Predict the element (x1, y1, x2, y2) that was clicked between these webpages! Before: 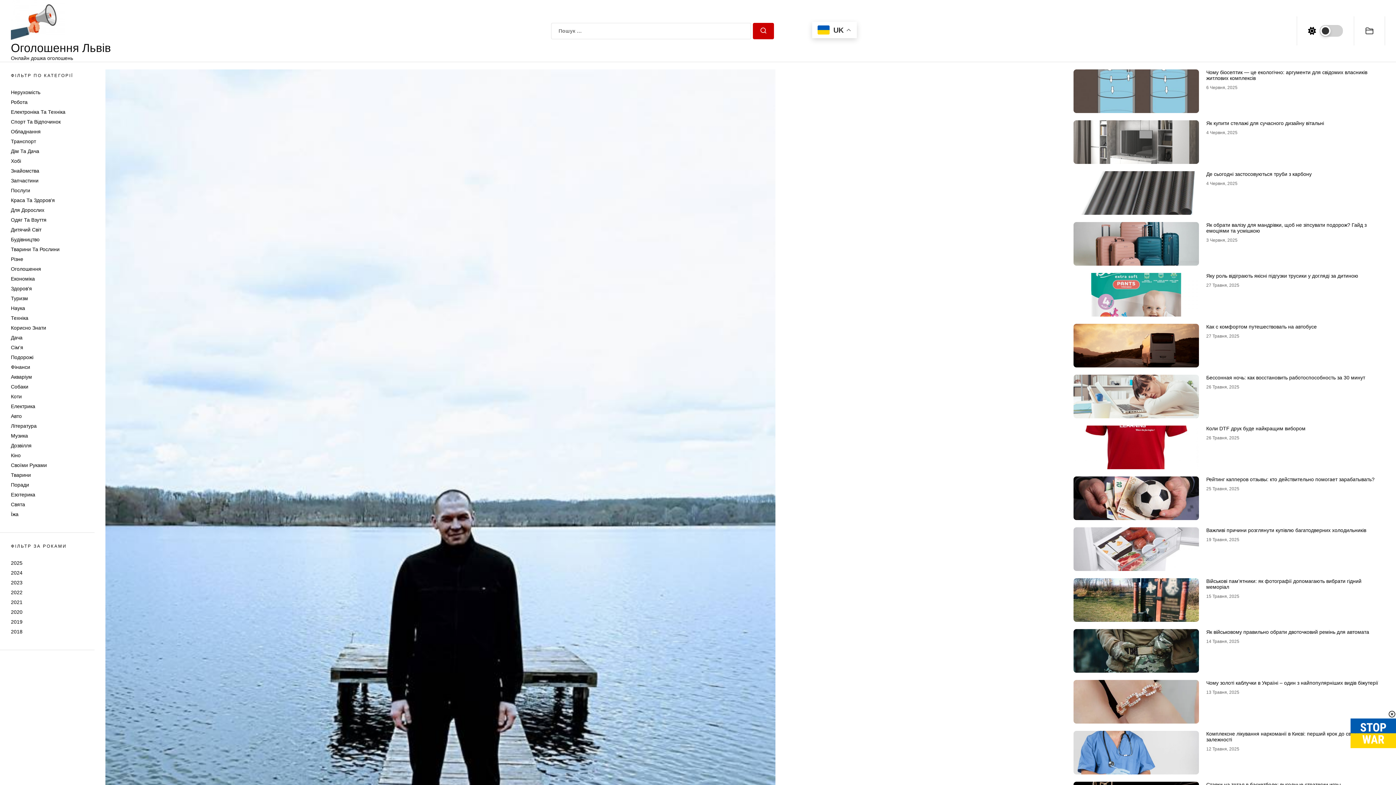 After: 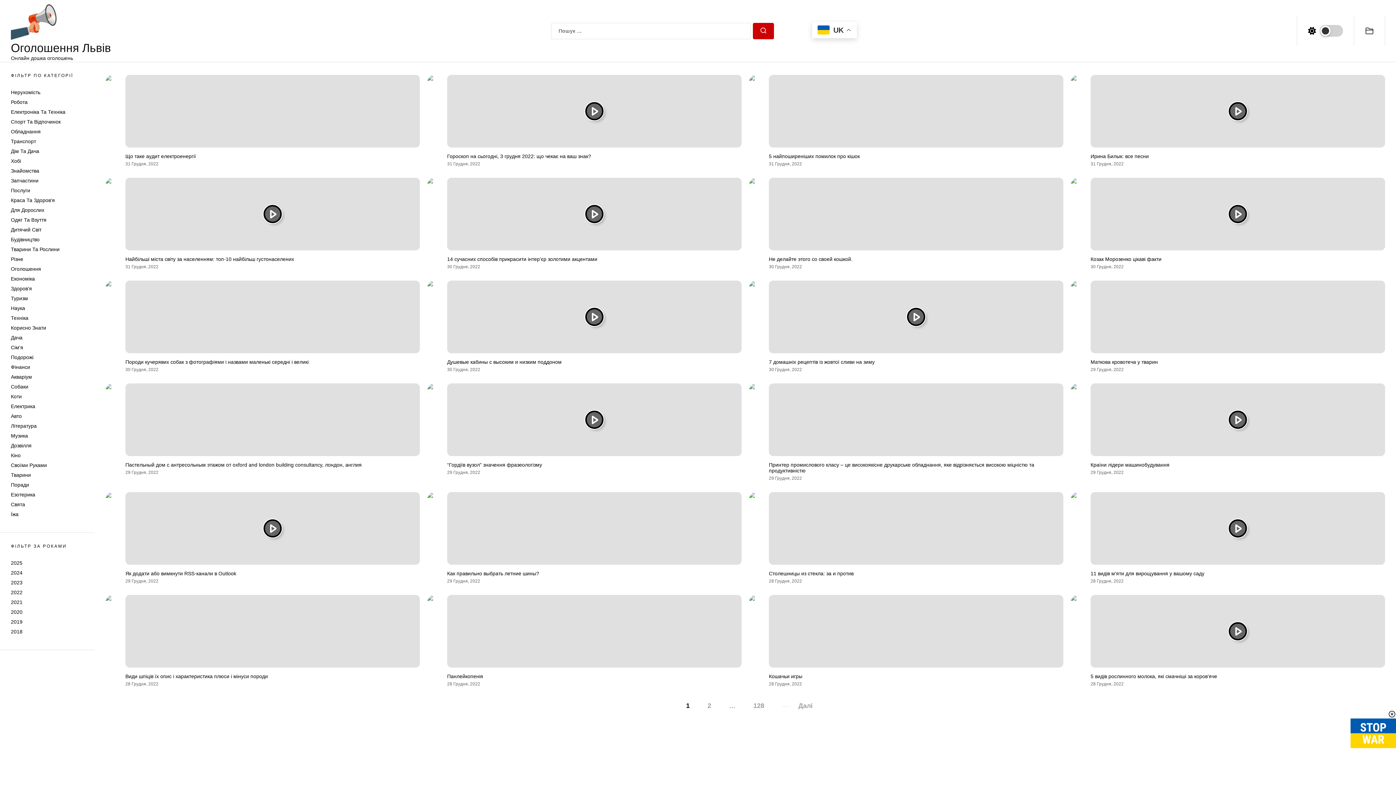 Action: bbox: (10, 589, 22, 595) label: 2022